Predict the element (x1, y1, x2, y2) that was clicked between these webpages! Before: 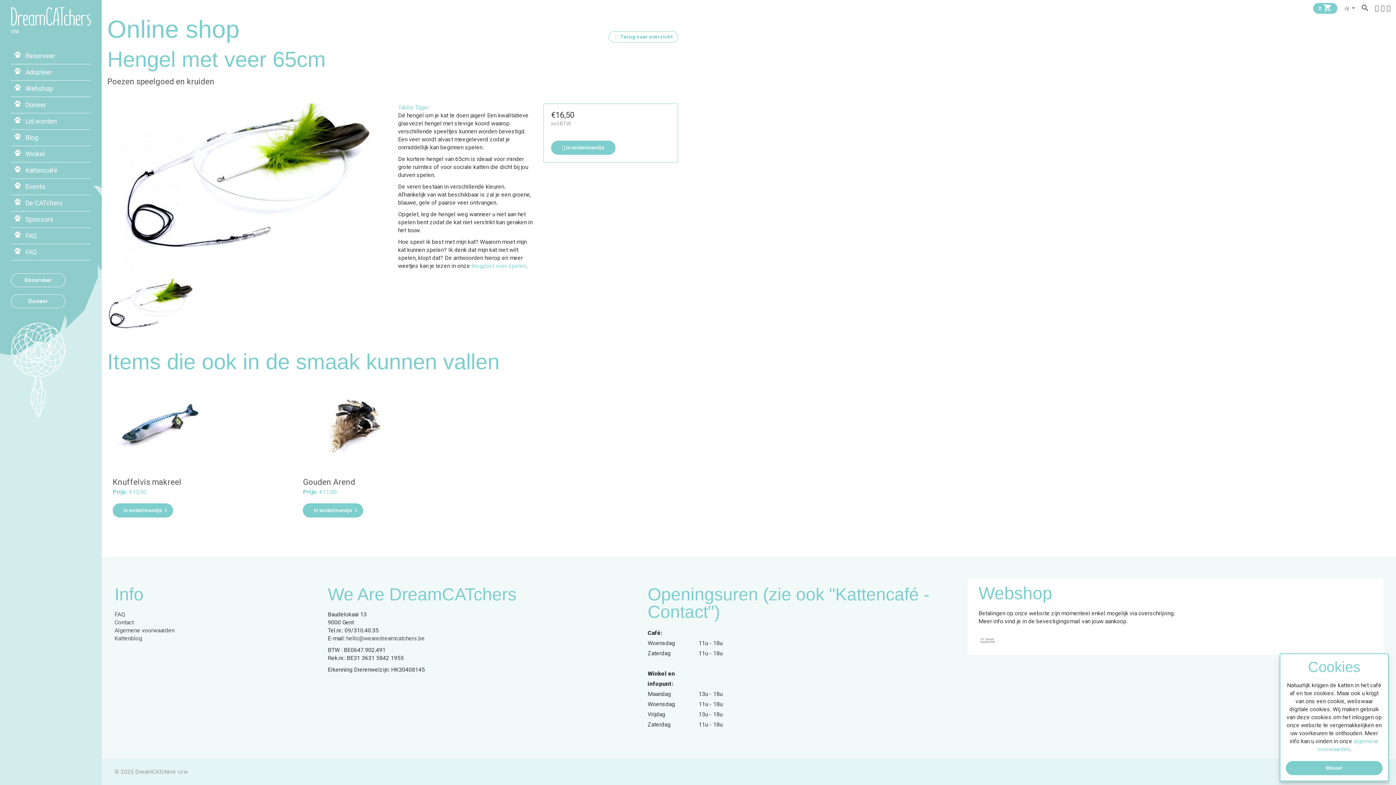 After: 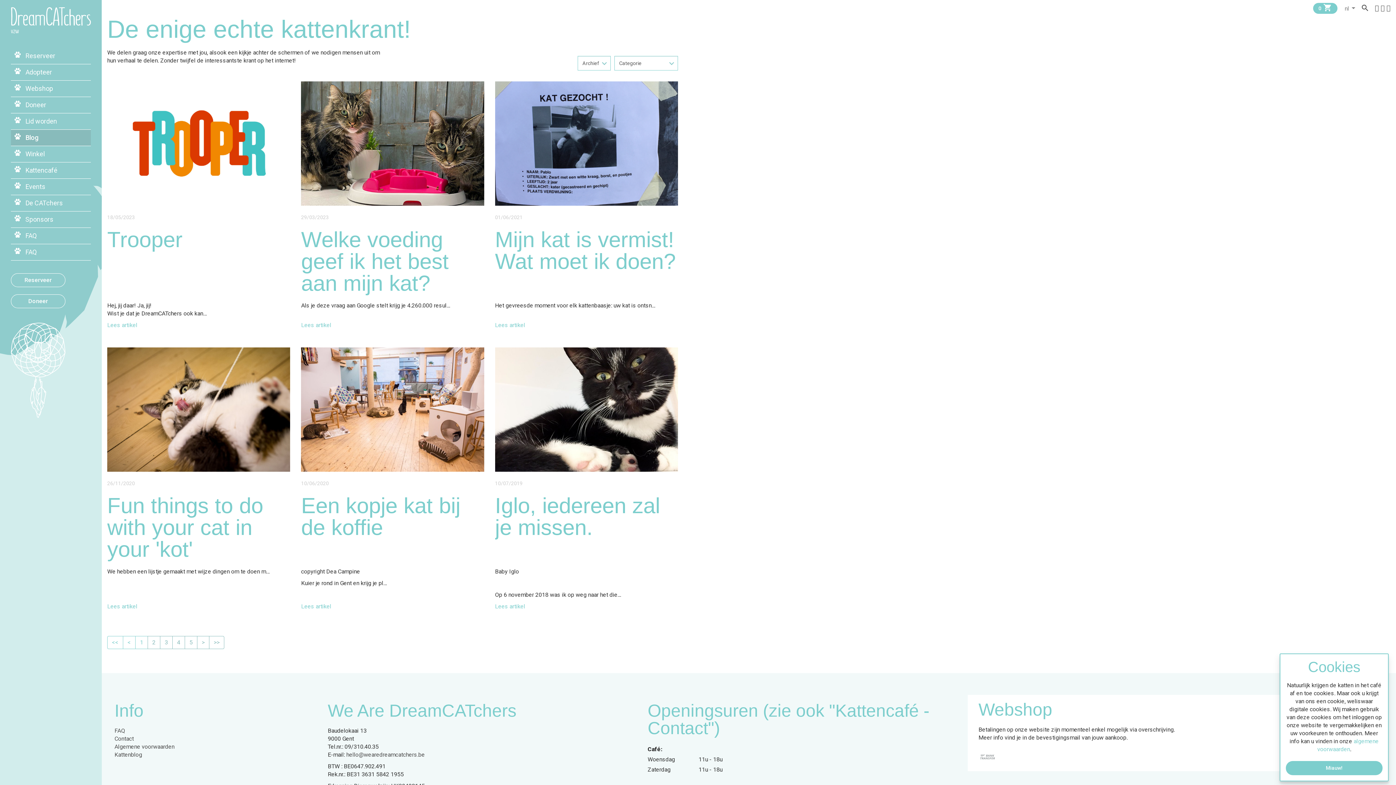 Action: label: Blog bbox: (10, 129, 90, 145)